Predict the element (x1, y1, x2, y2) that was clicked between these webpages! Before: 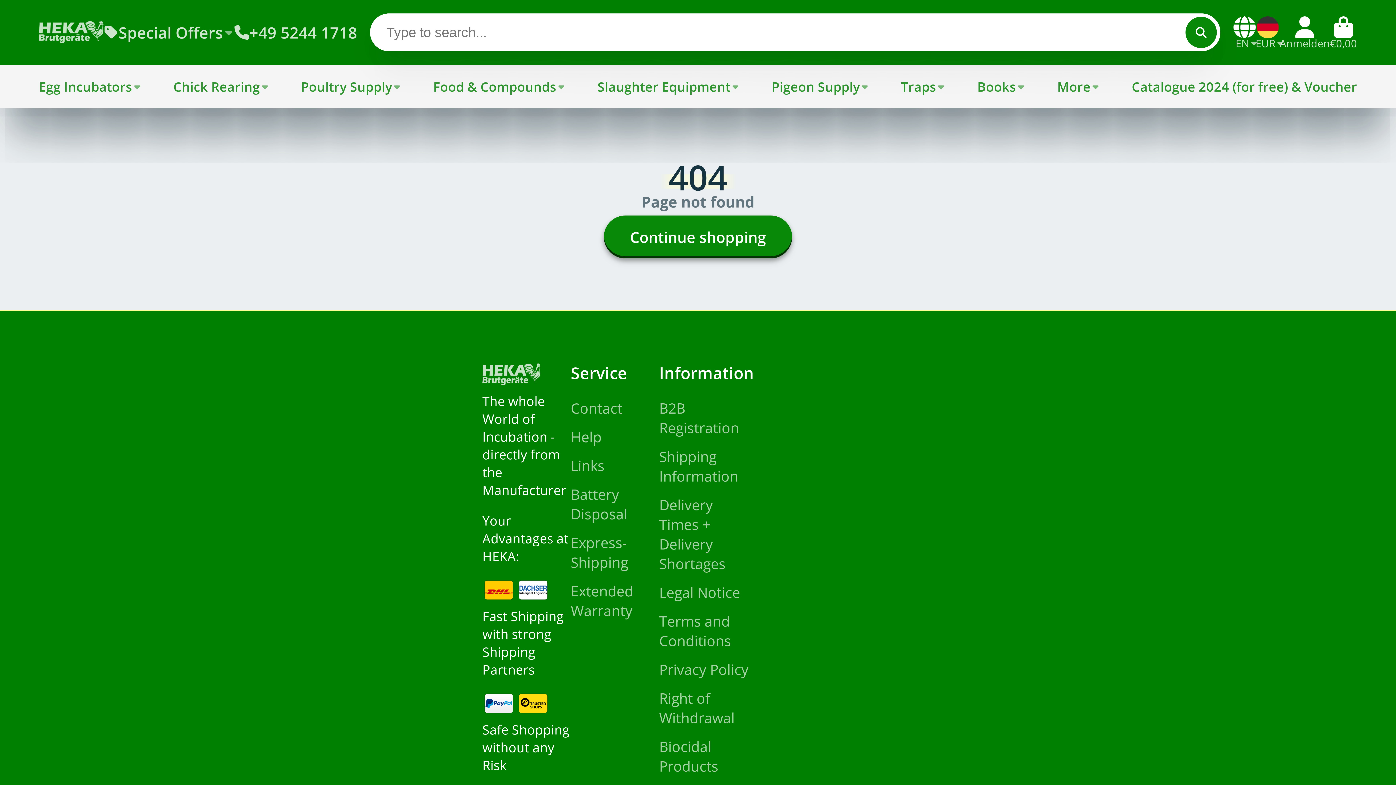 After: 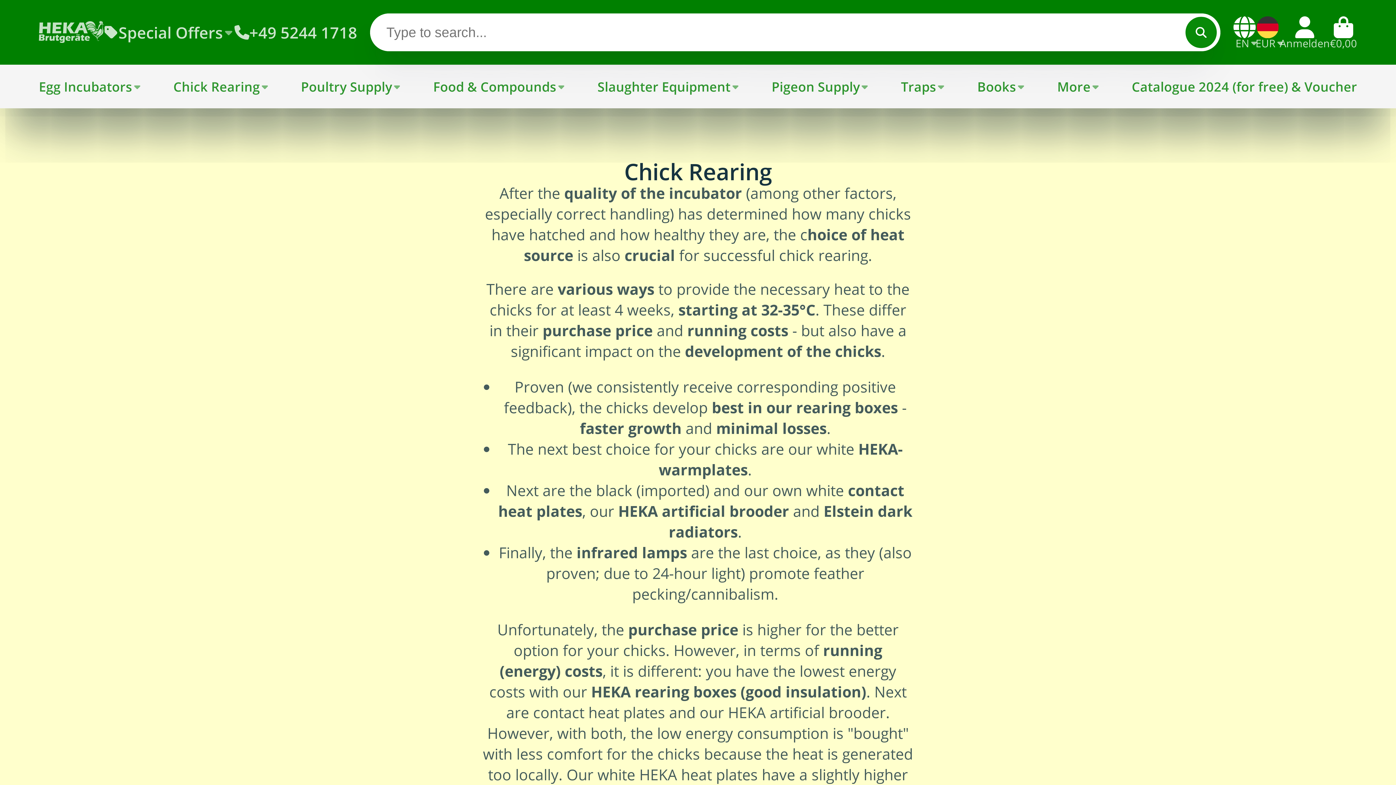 Action: bbox: (173, 64, 269, 108) label: Chick Rearing